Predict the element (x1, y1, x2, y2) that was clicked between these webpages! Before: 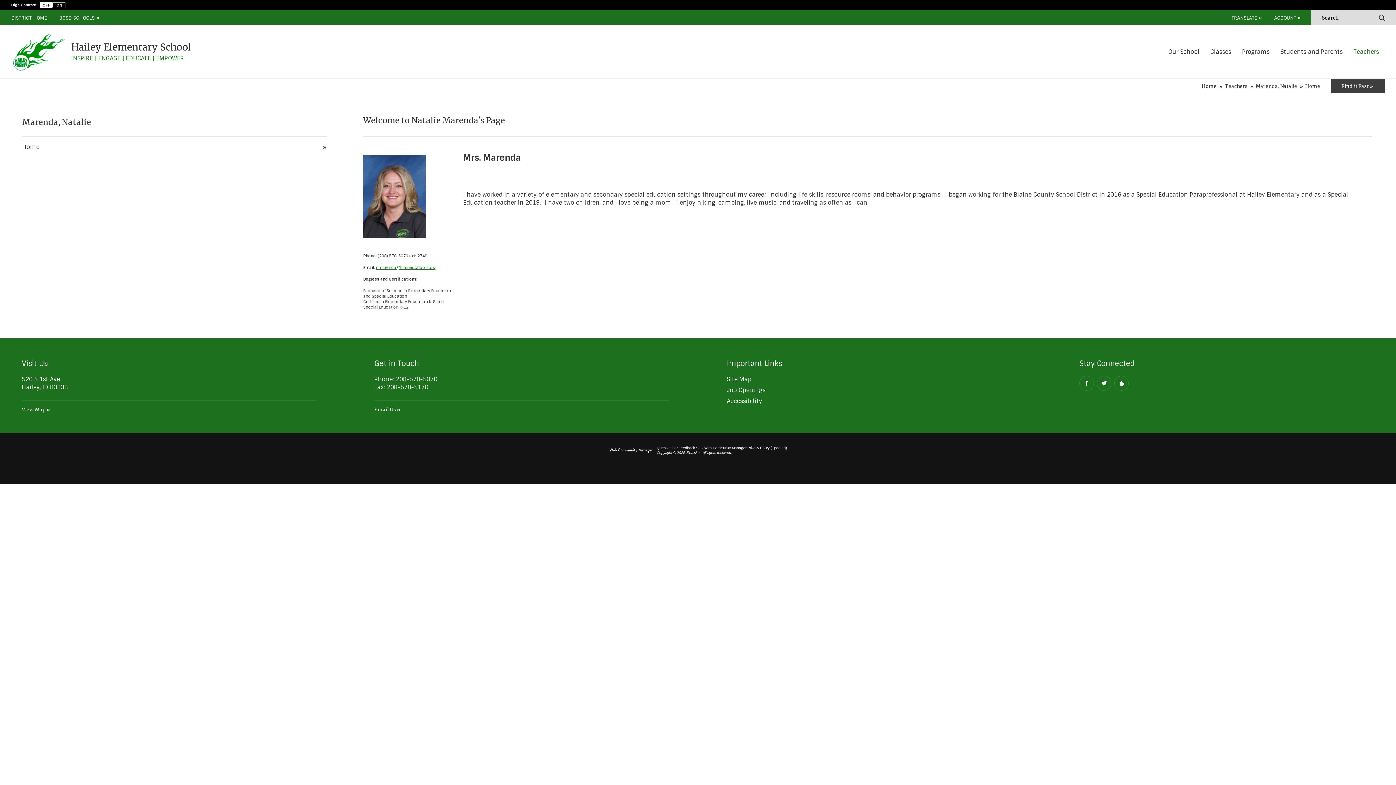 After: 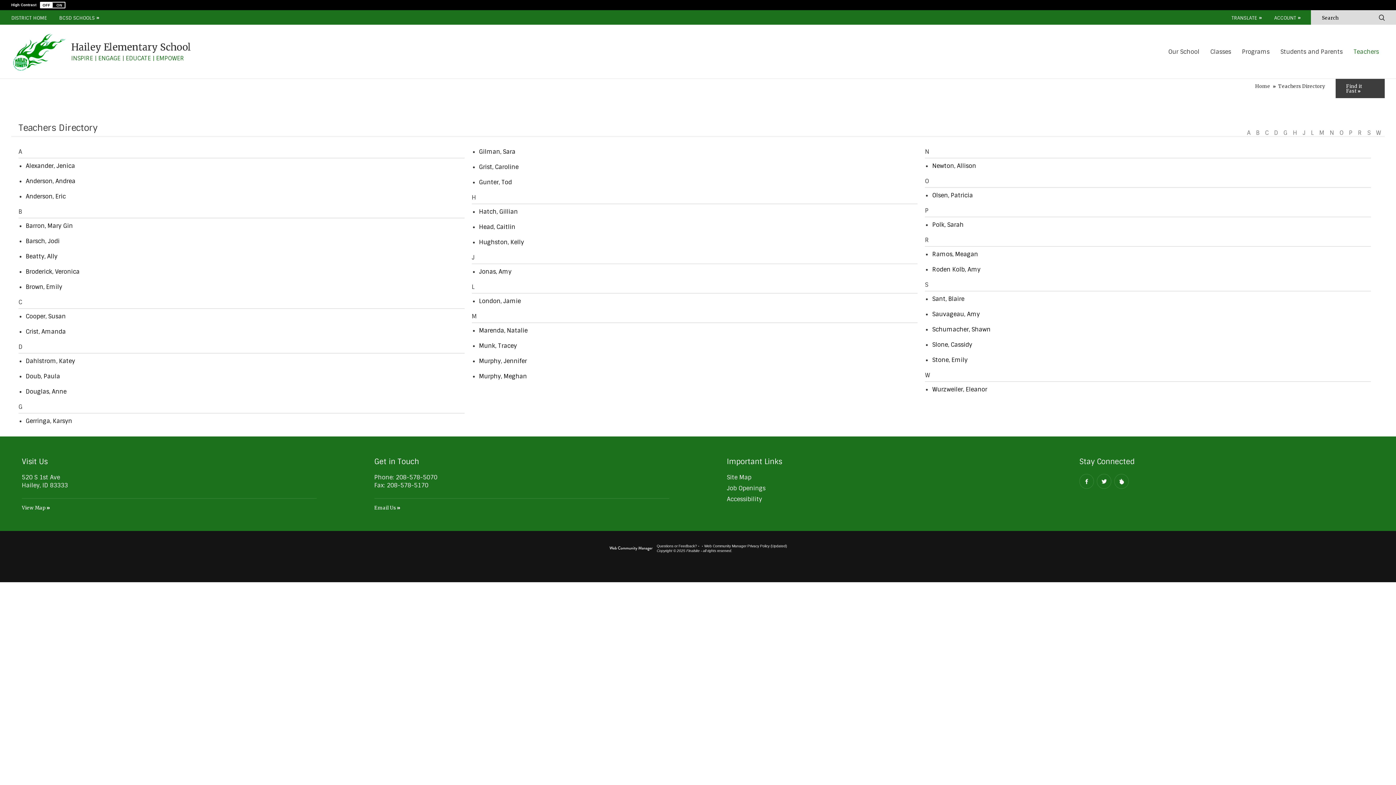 Action: bbox: (1225, 83, 1252, 89) label: Teachers